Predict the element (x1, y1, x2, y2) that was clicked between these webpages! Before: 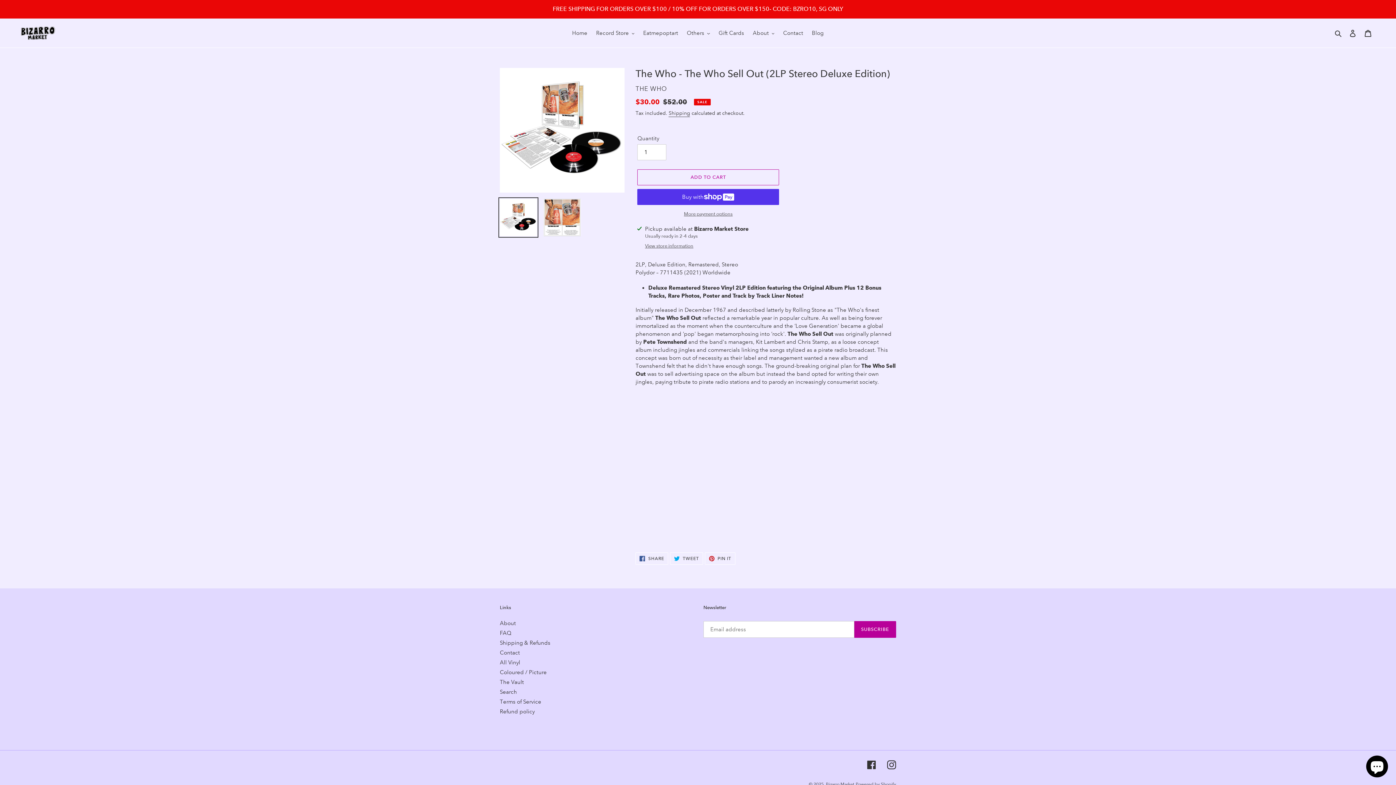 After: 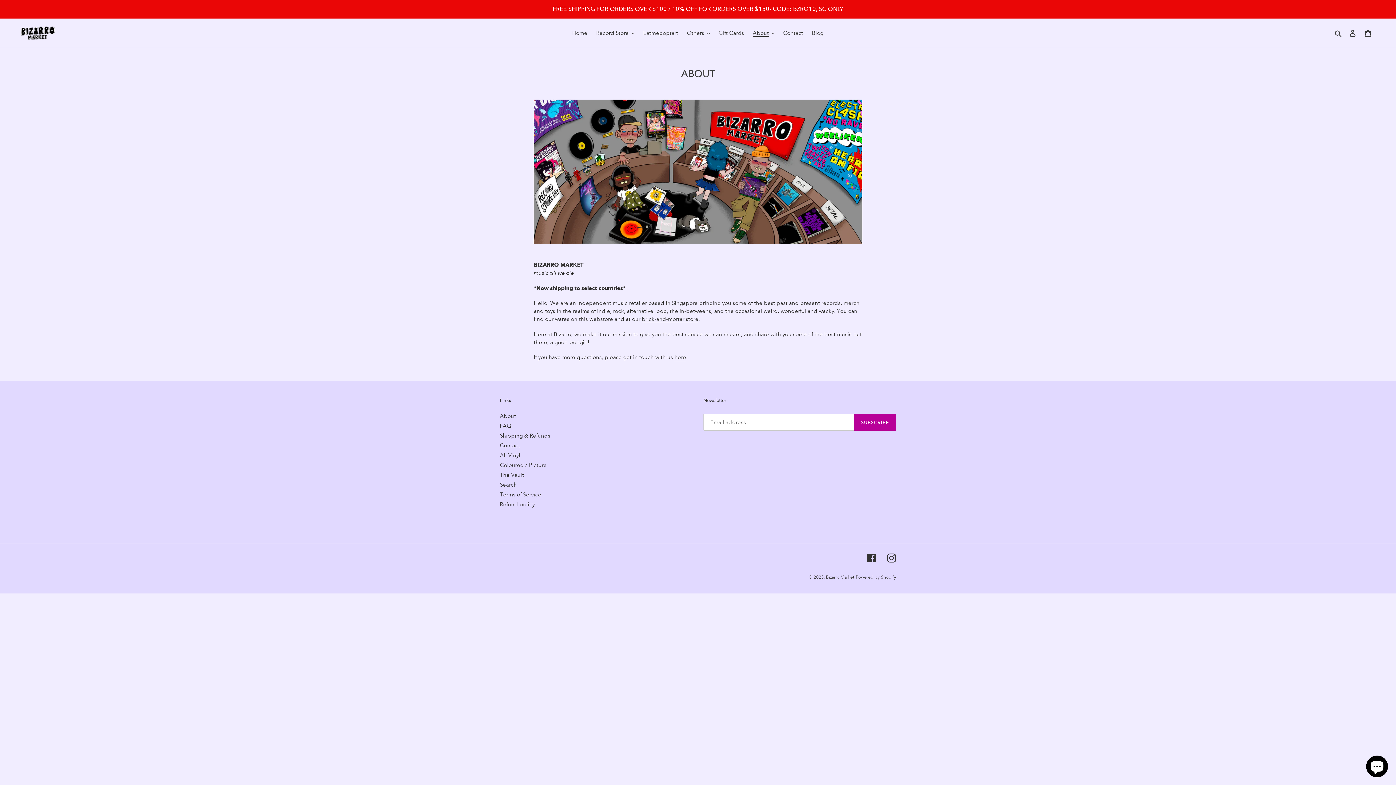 Action: label: About bbox: (500, 620, 516, 626)